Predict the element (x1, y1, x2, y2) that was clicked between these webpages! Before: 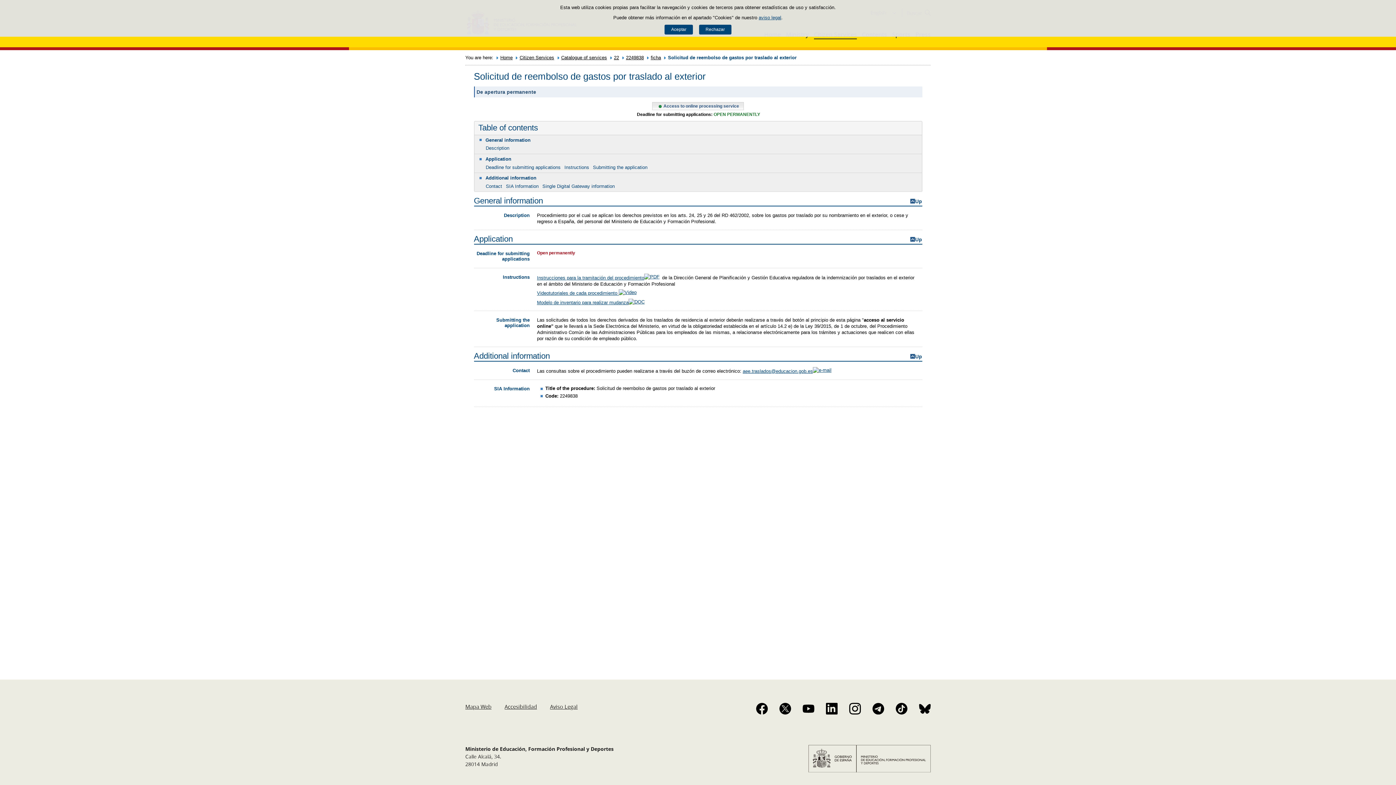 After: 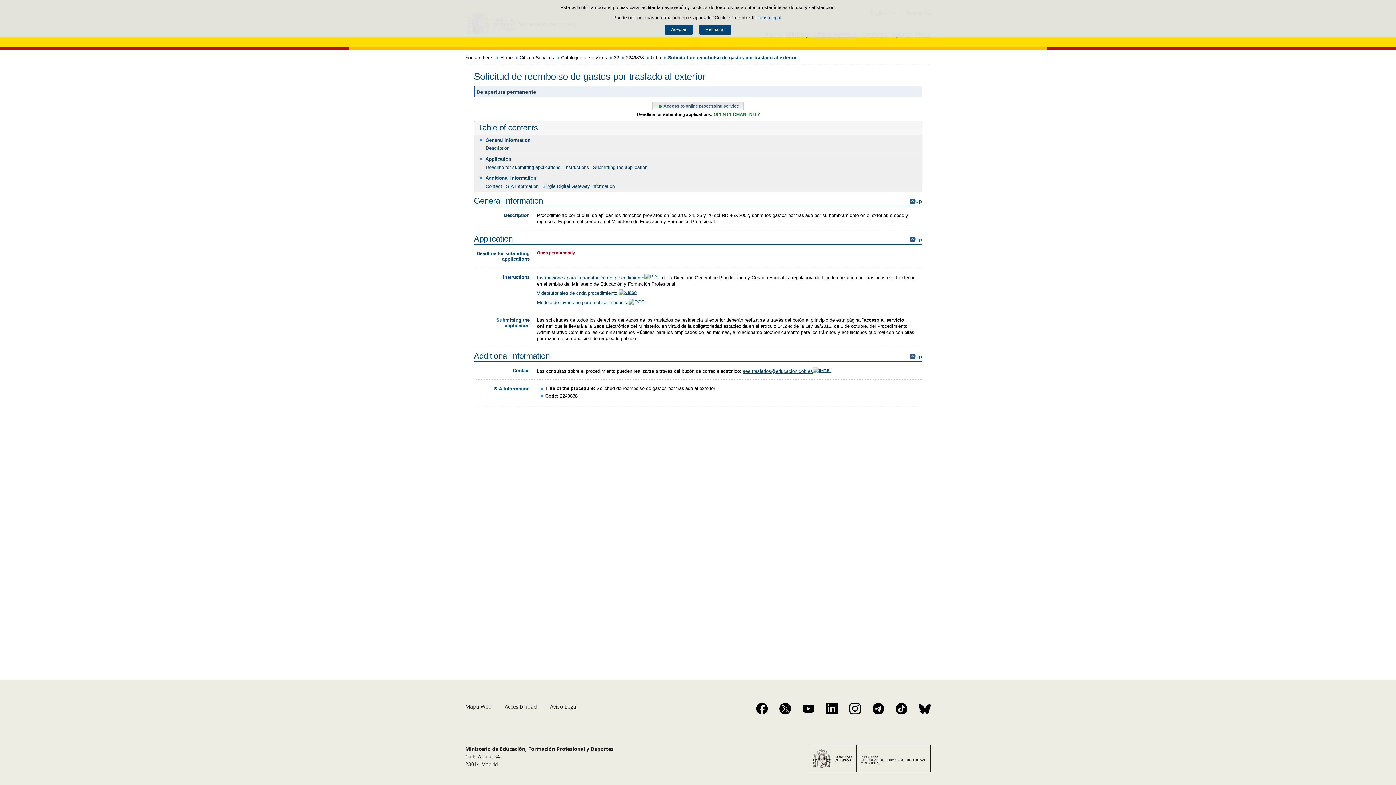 Action: bbox: (896, 703, 907, 714)